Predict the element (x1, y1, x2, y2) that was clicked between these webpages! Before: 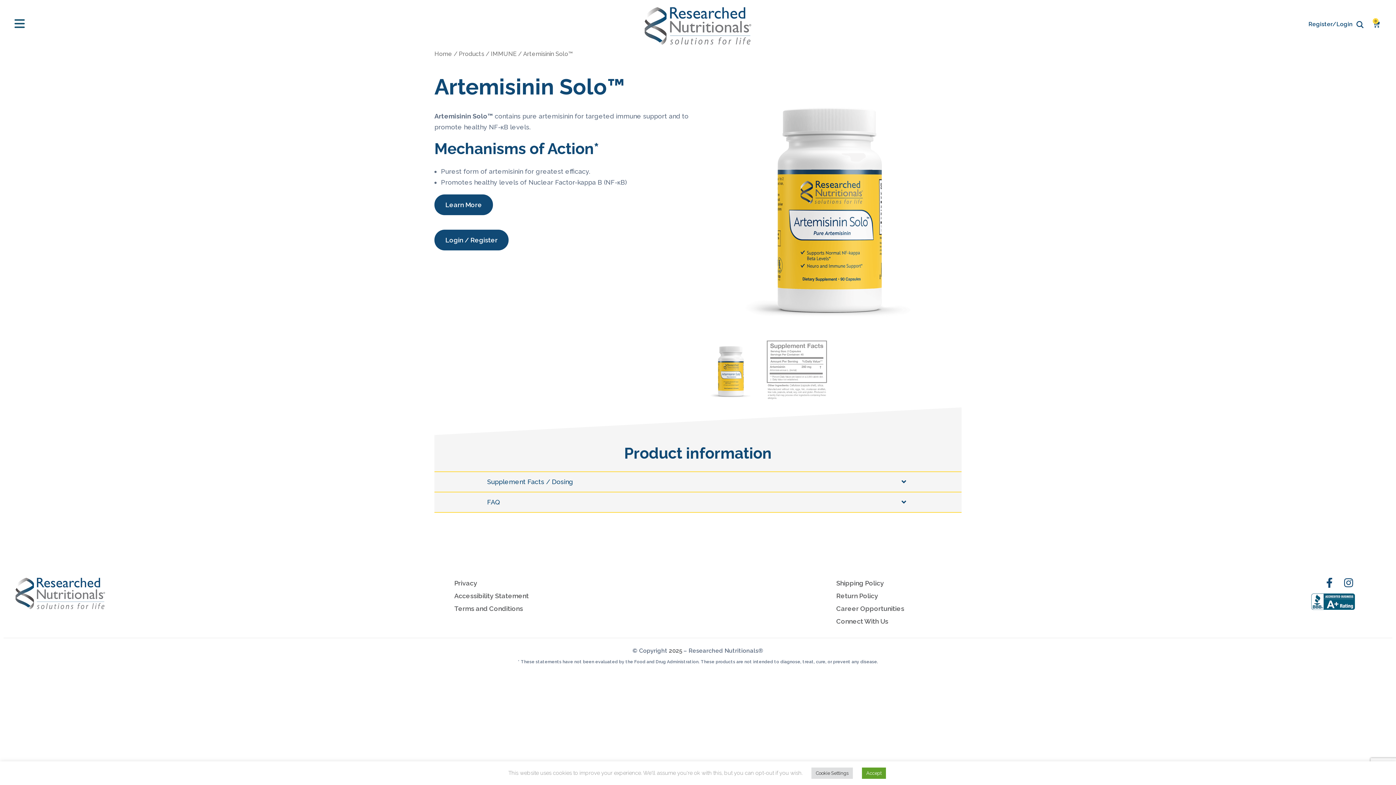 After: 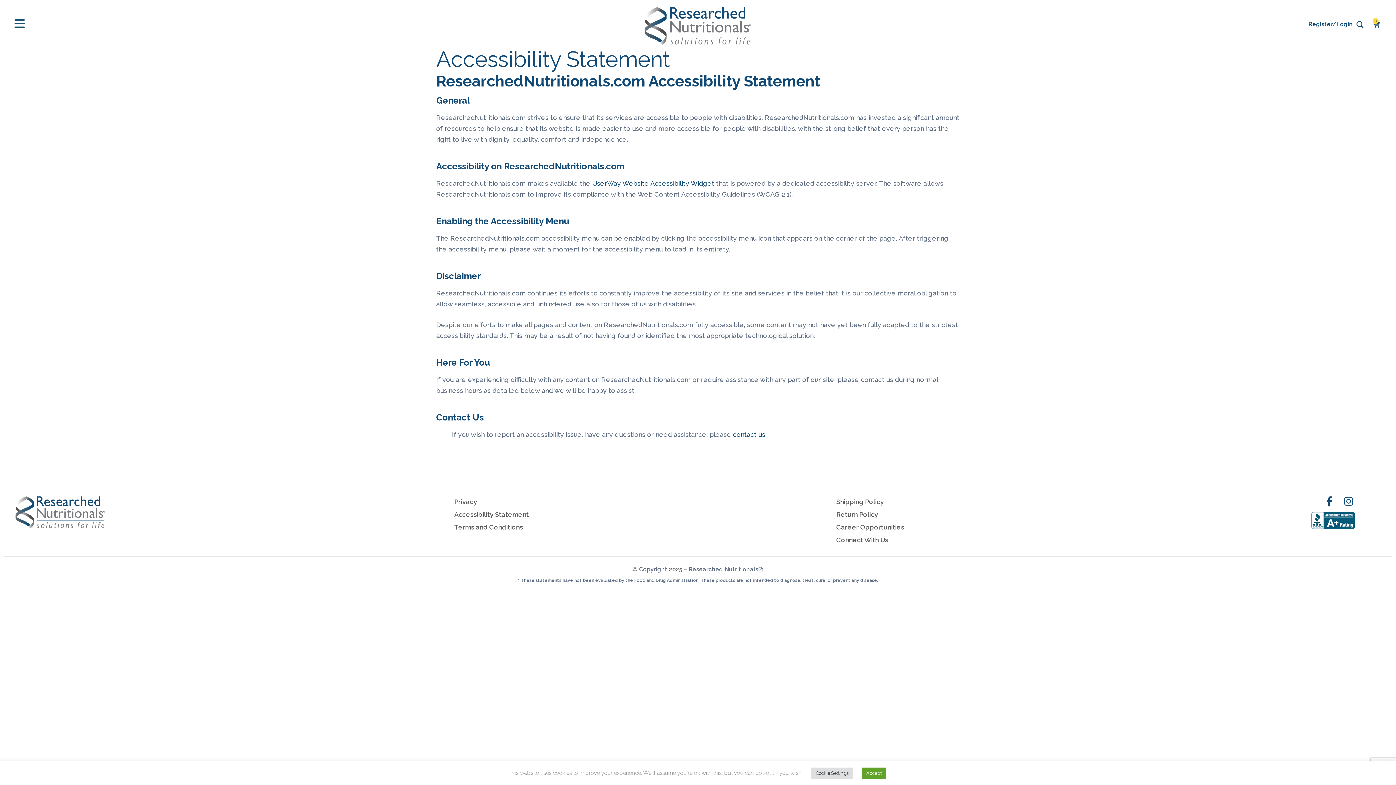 Action: bbox: (454, 590, 829, 601) label: Accessibility Statement